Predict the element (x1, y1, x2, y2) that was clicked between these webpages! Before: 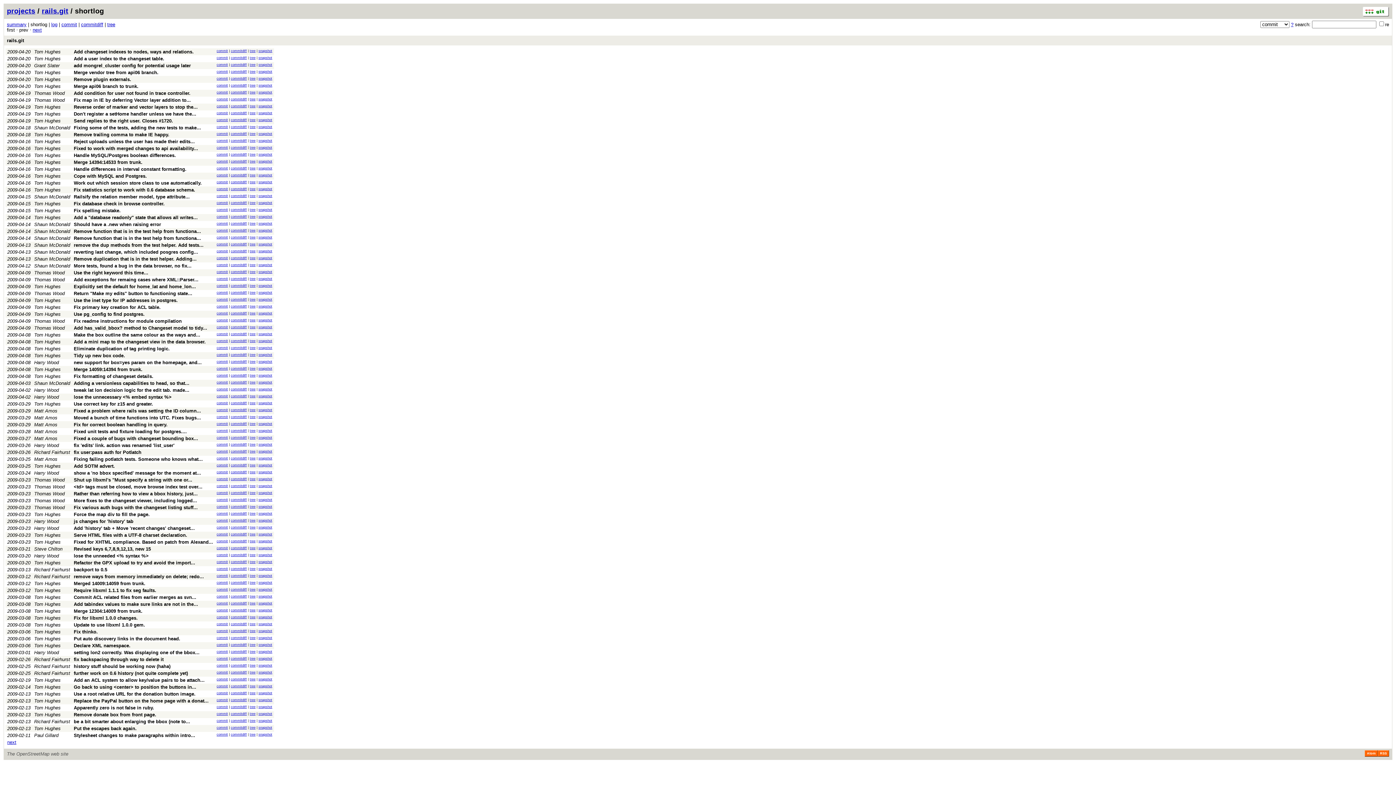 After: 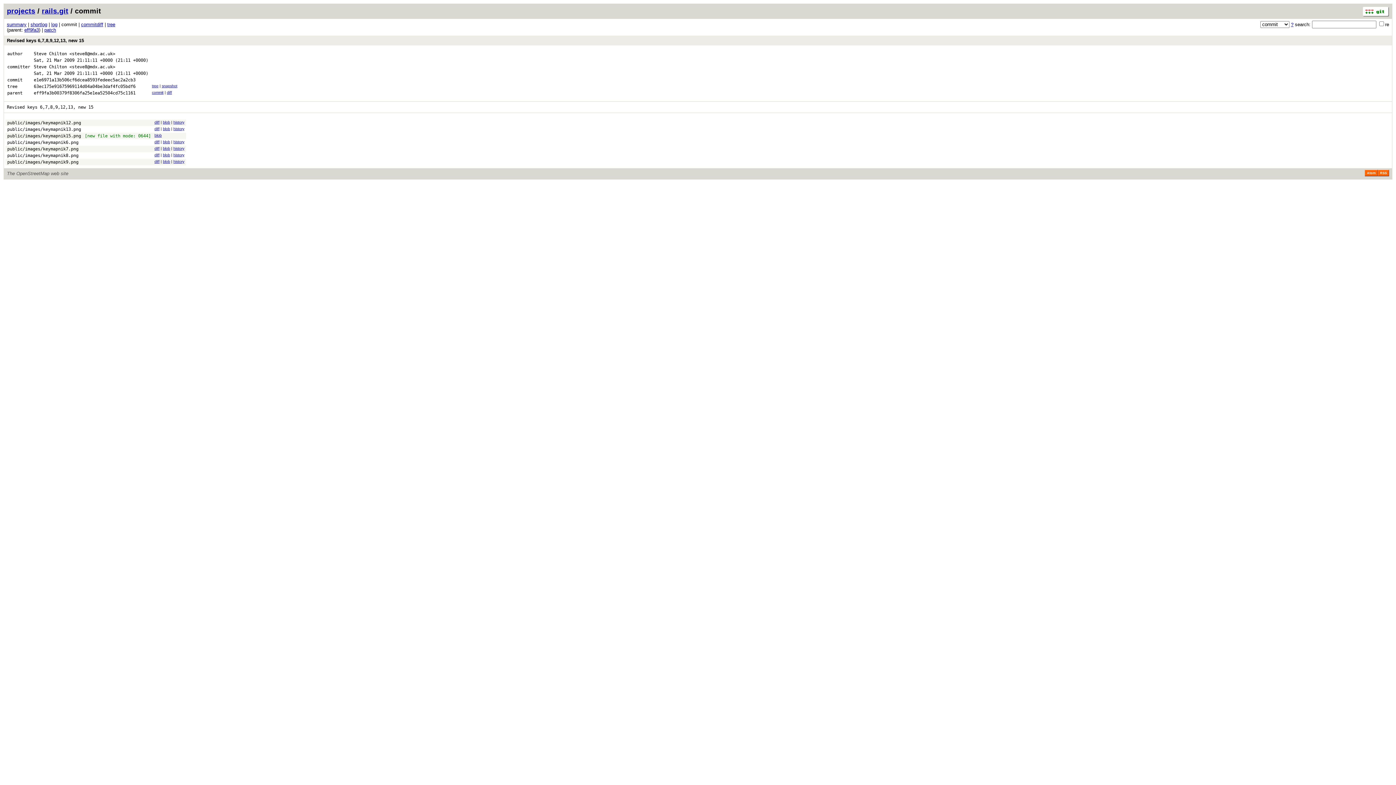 Action: bbox: (73, 546, 150, 552) label: Revised keys 6,7,8,9,12,13, new 15